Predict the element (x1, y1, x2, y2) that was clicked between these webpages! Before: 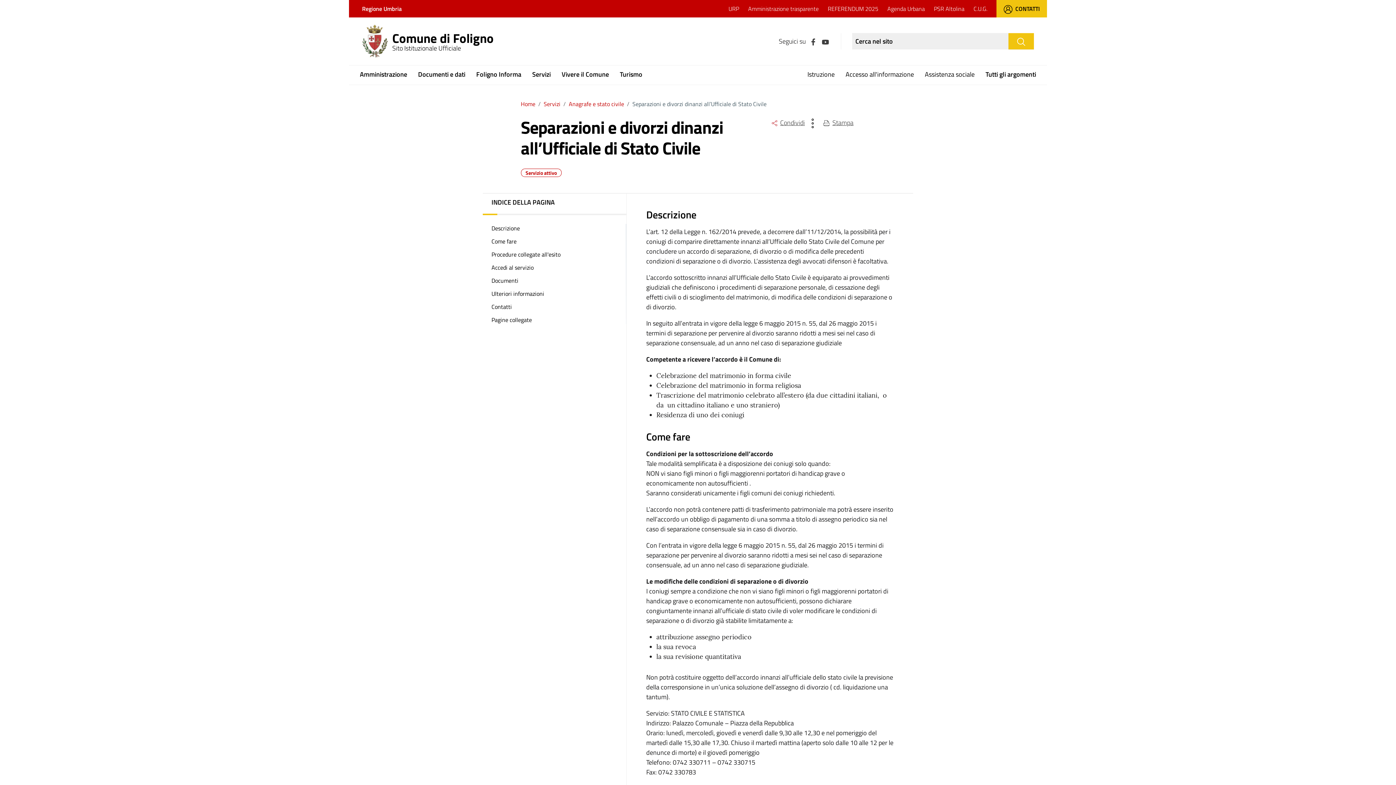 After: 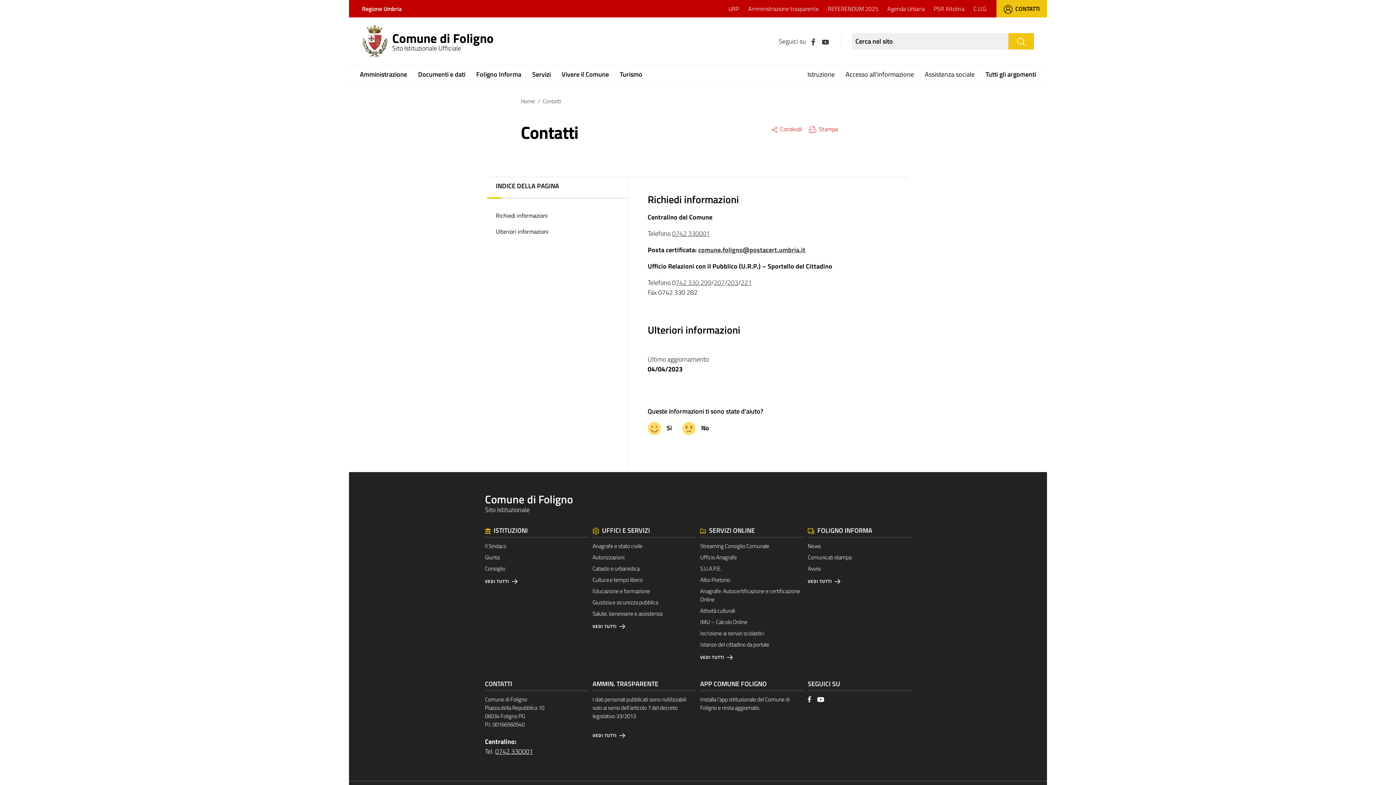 Action: bbox: (1004, 4, 1040, 13) label: CONTATTI